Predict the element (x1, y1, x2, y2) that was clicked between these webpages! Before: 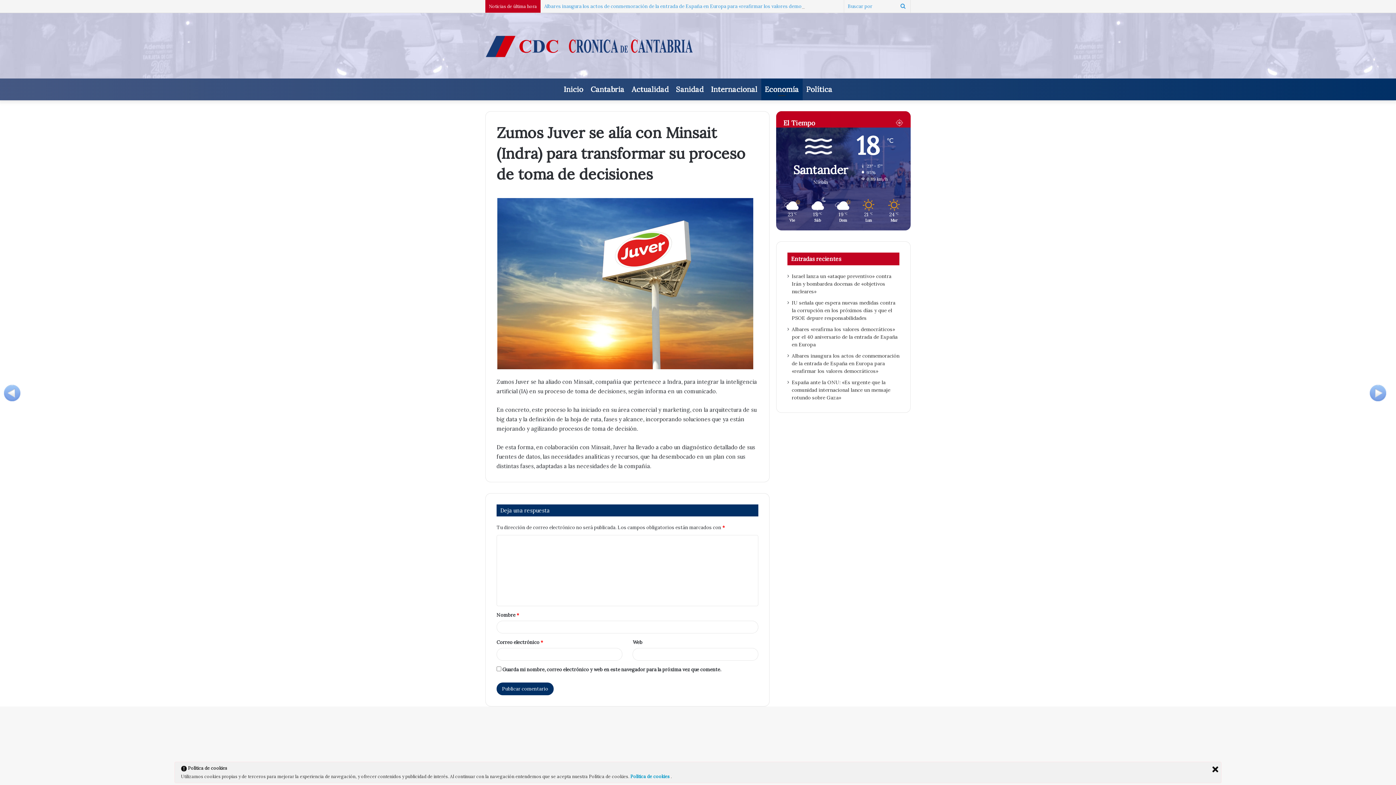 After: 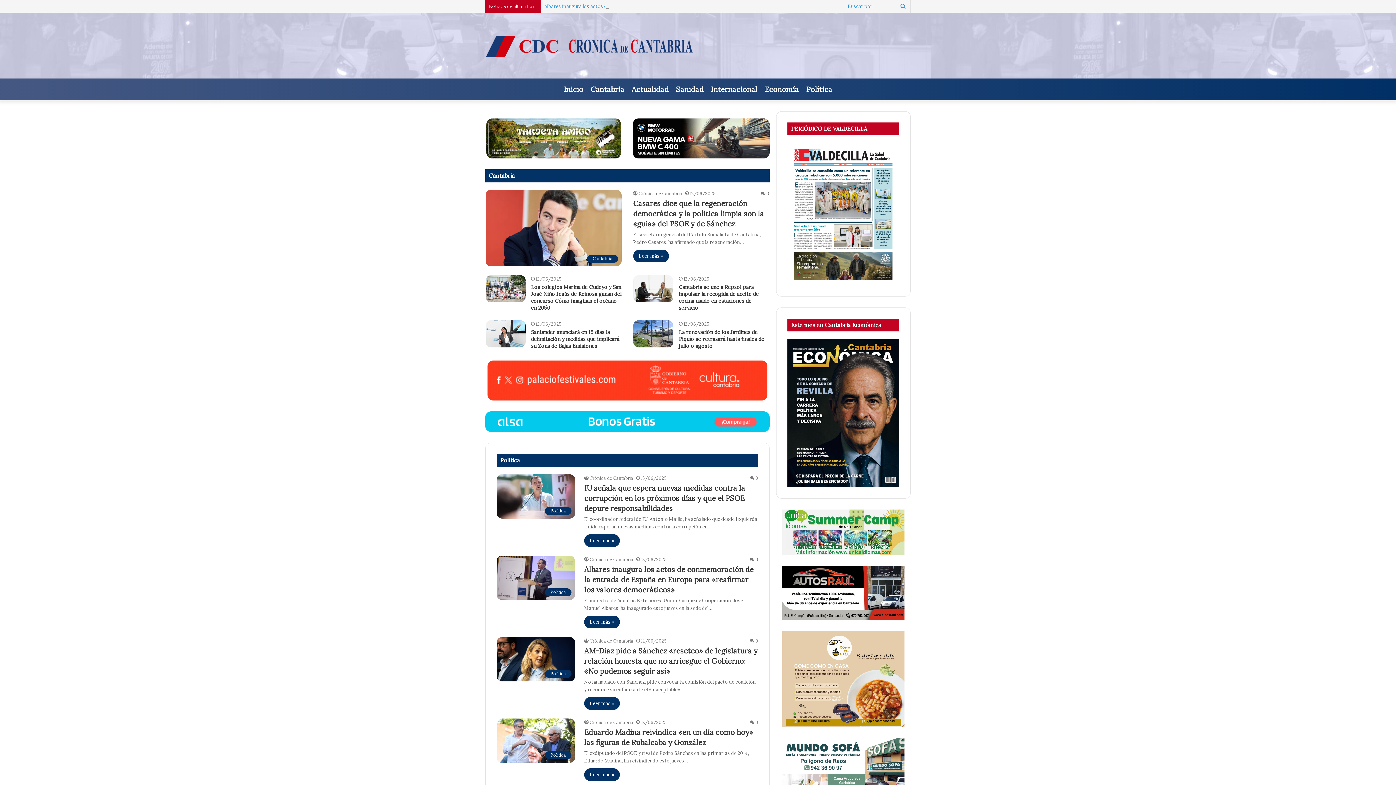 Action: bbox: (485, 27, 694, 63)